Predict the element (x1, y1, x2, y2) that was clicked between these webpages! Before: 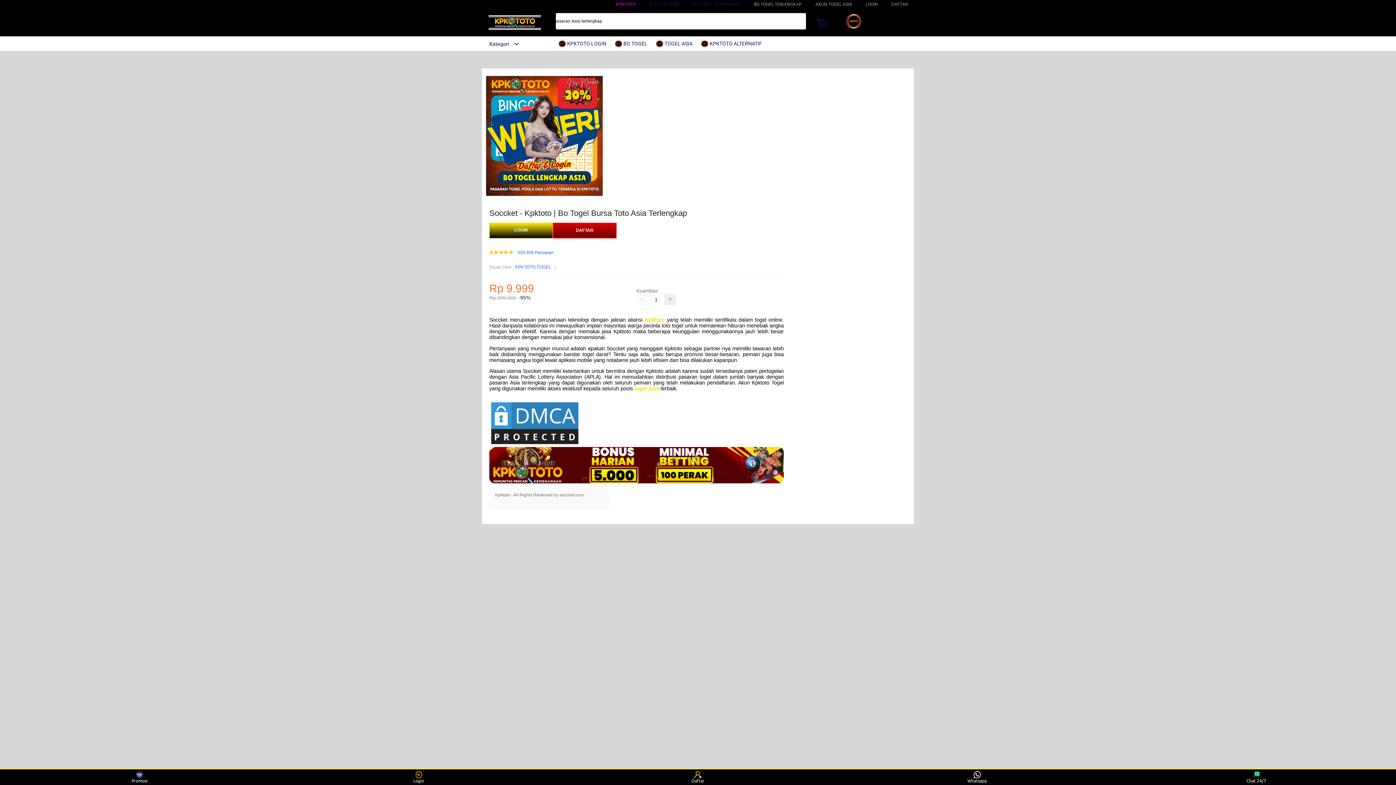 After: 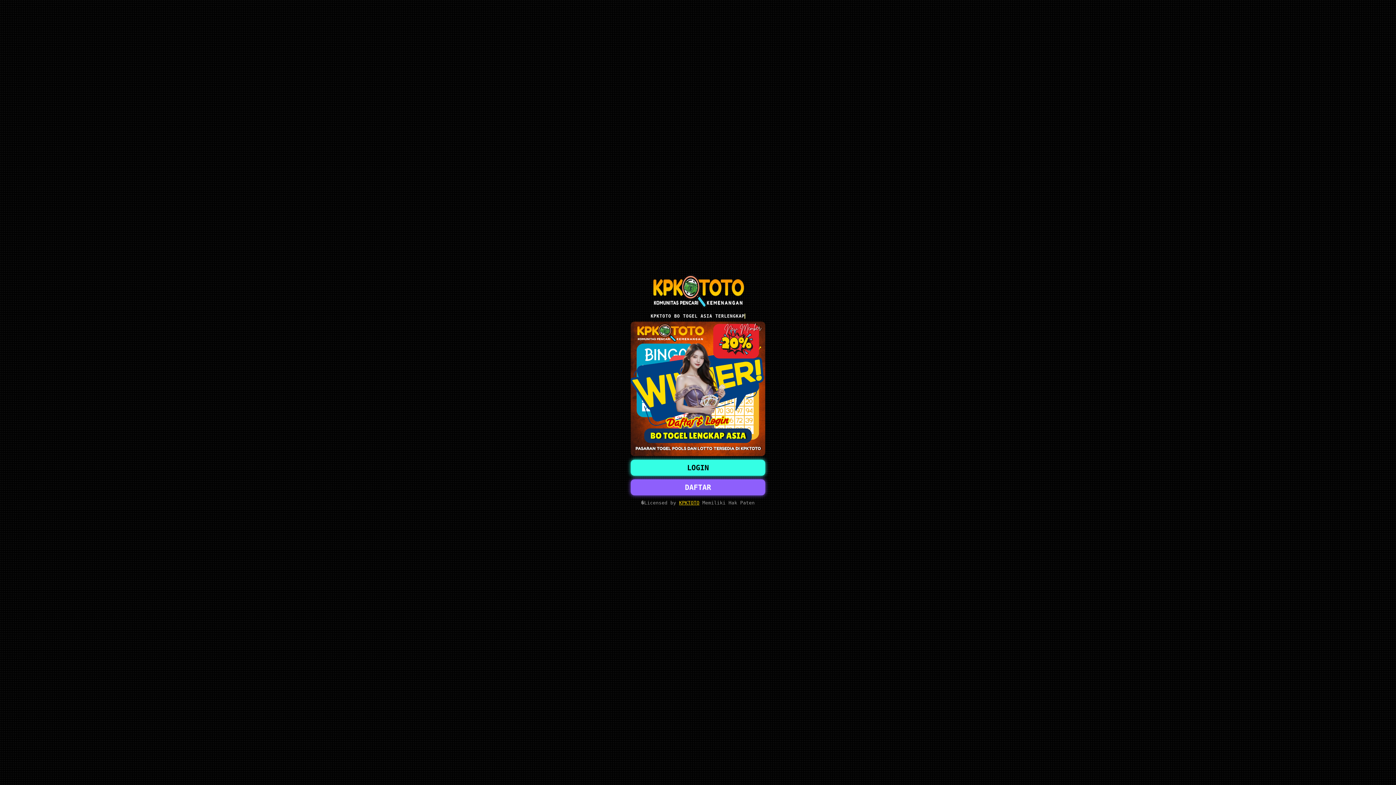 Action: label: DAFTAR bbox: (553, 223, 616, 238)